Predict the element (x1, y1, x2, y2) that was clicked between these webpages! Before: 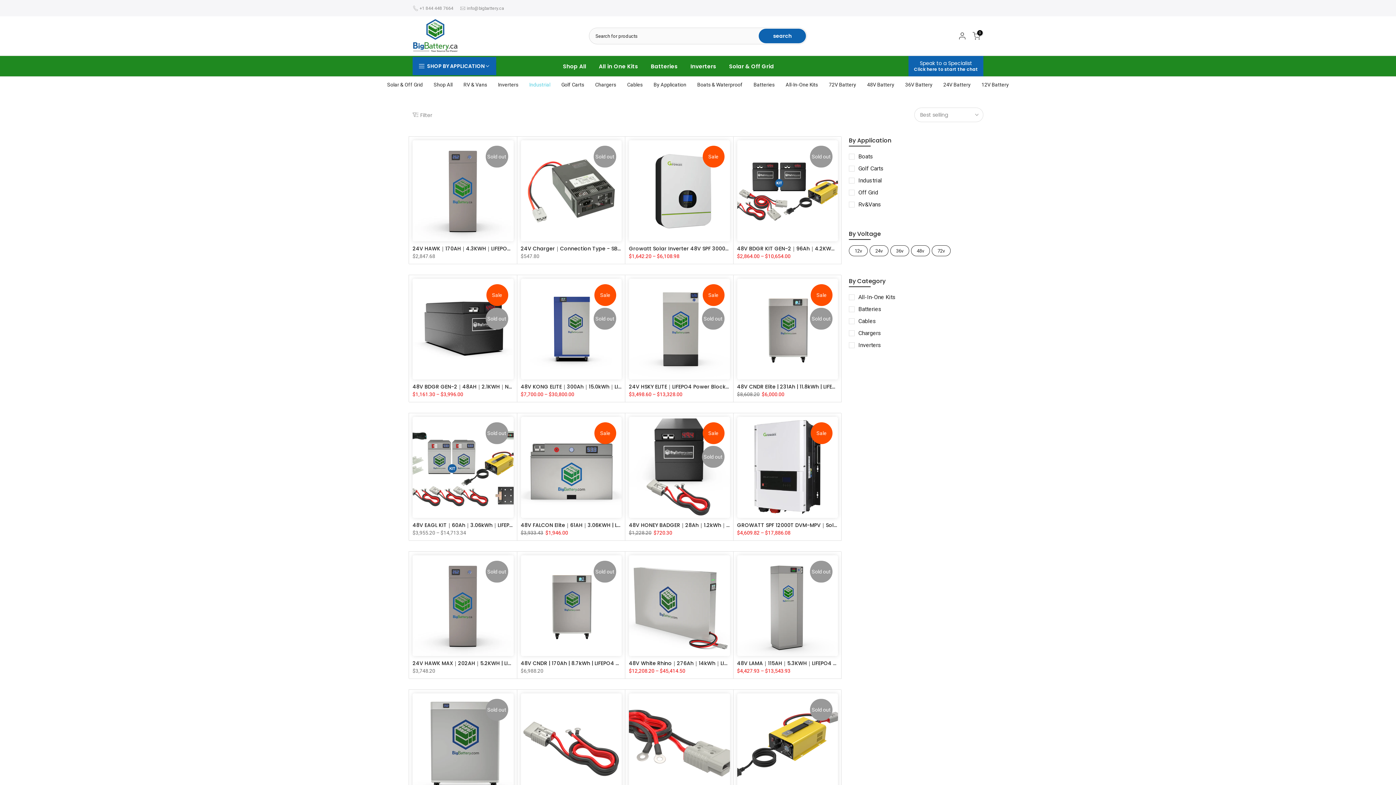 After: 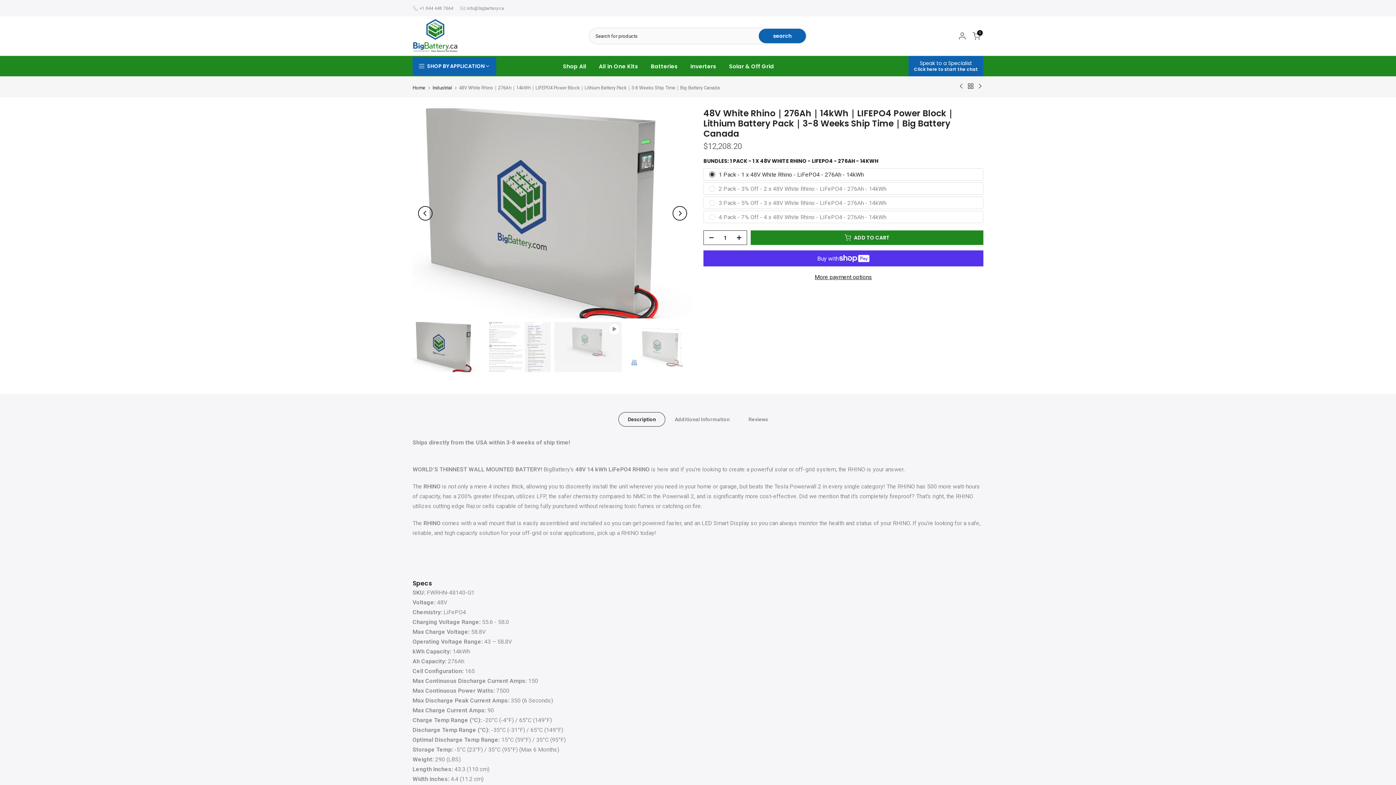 Action: bbox: (629, 555, 730, 656)